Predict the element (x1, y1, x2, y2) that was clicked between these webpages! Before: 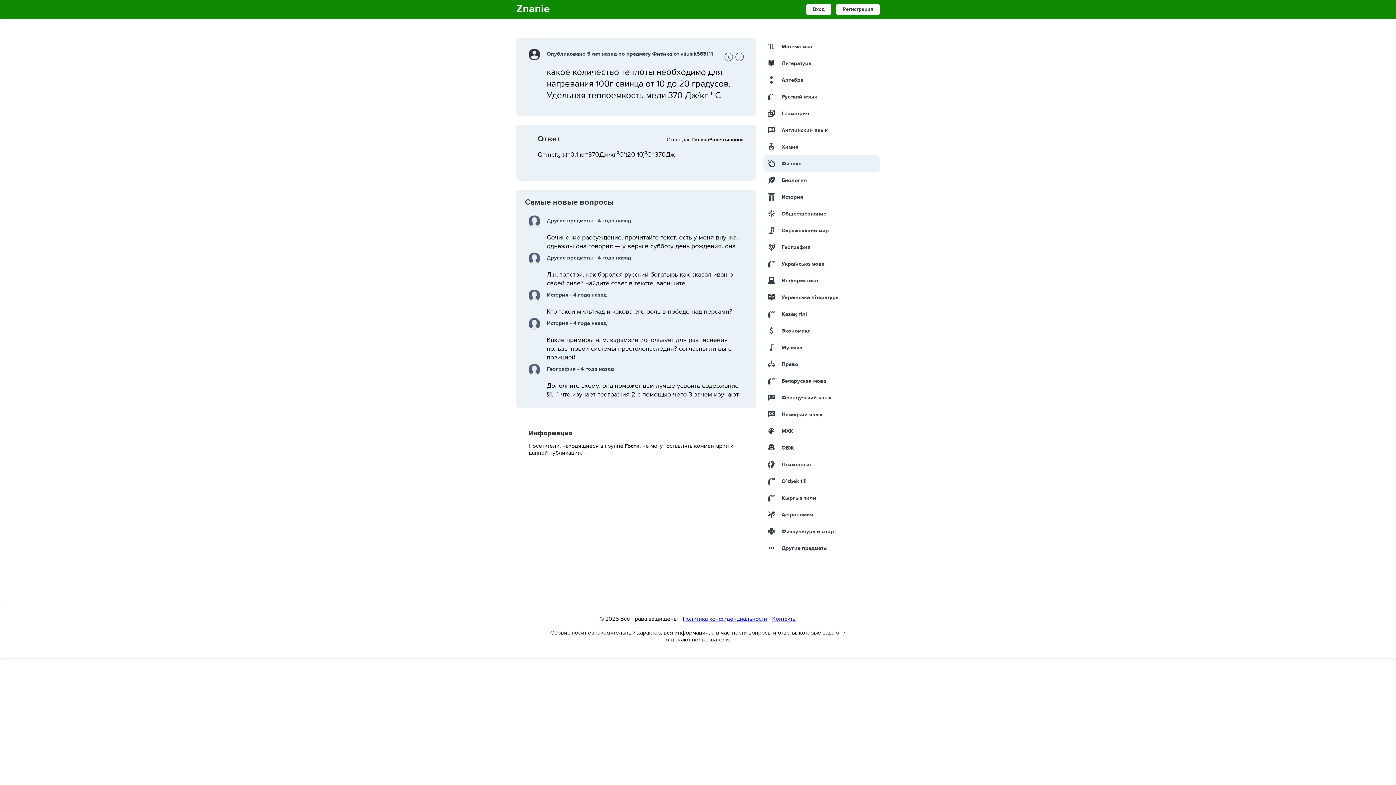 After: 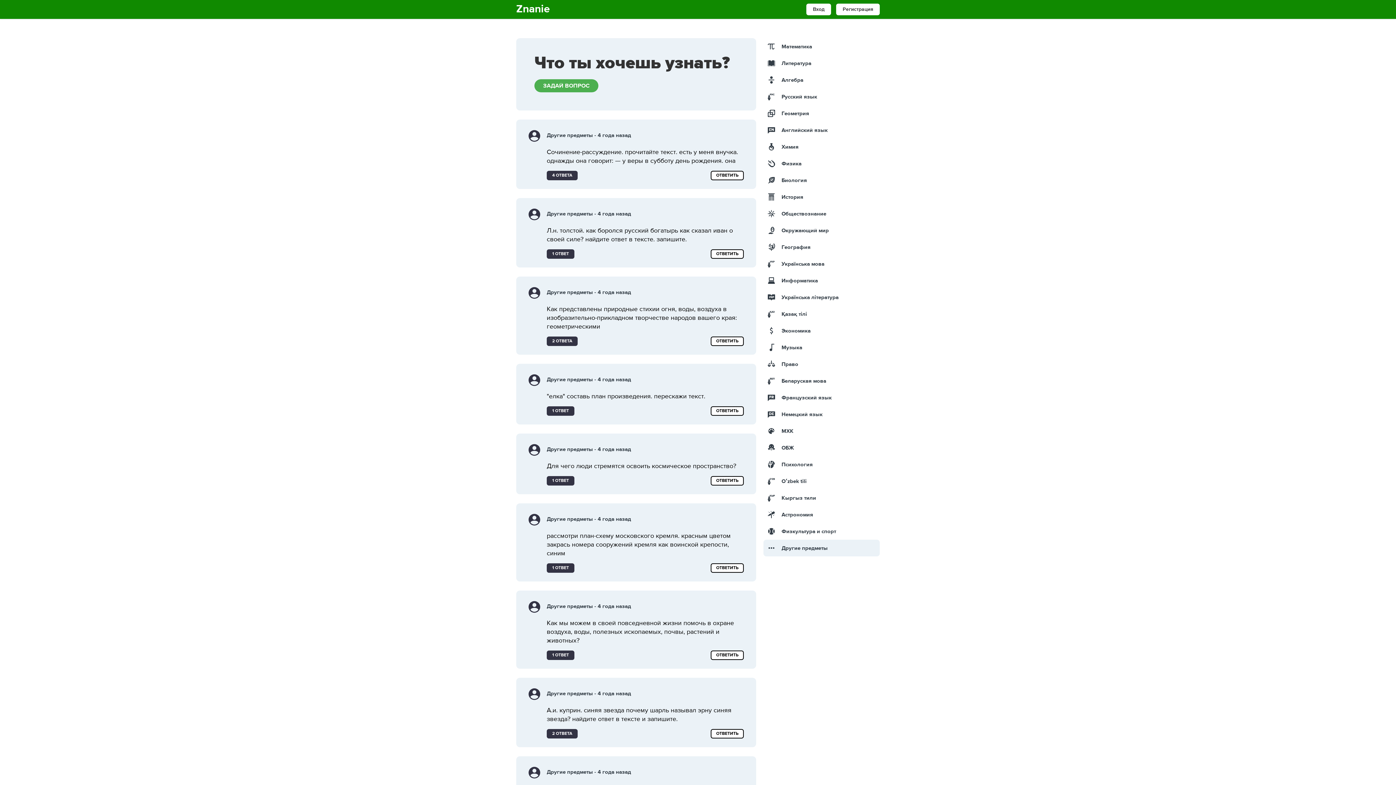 Action: label: Другие предметы bbox: (767, 543, 827, 553)